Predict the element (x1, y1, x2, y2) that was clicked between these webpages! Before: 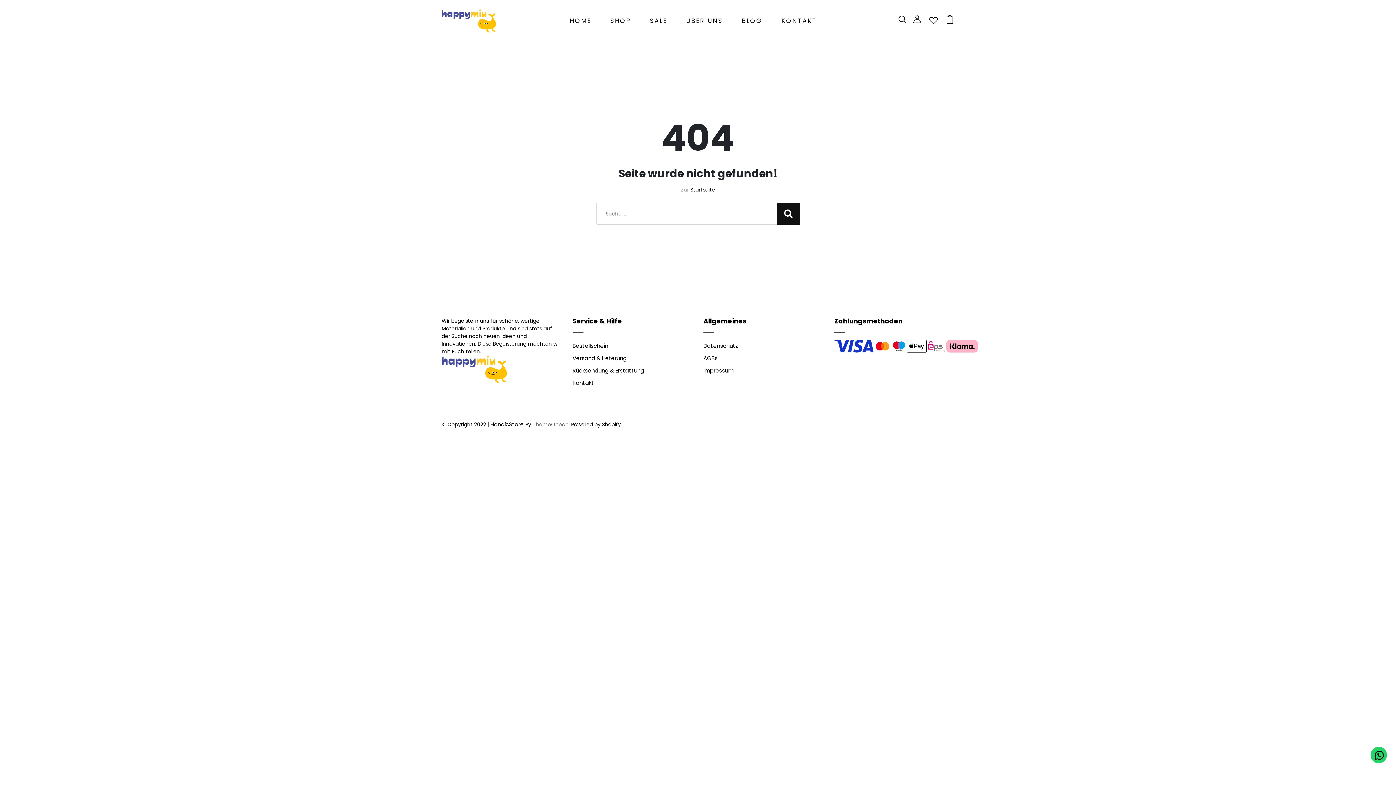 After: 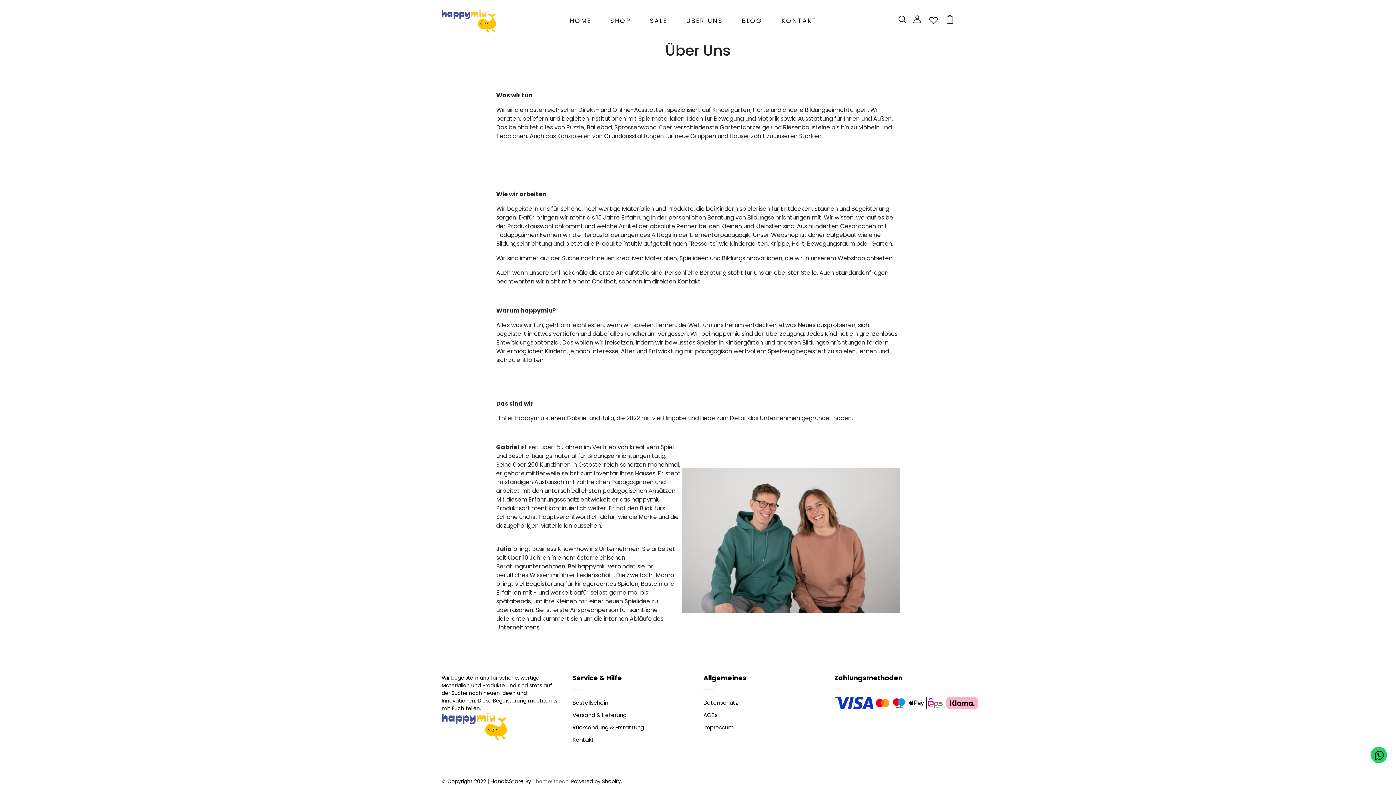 Action: bbox: (683, 13, 726, 28) label: ÜBER UNS